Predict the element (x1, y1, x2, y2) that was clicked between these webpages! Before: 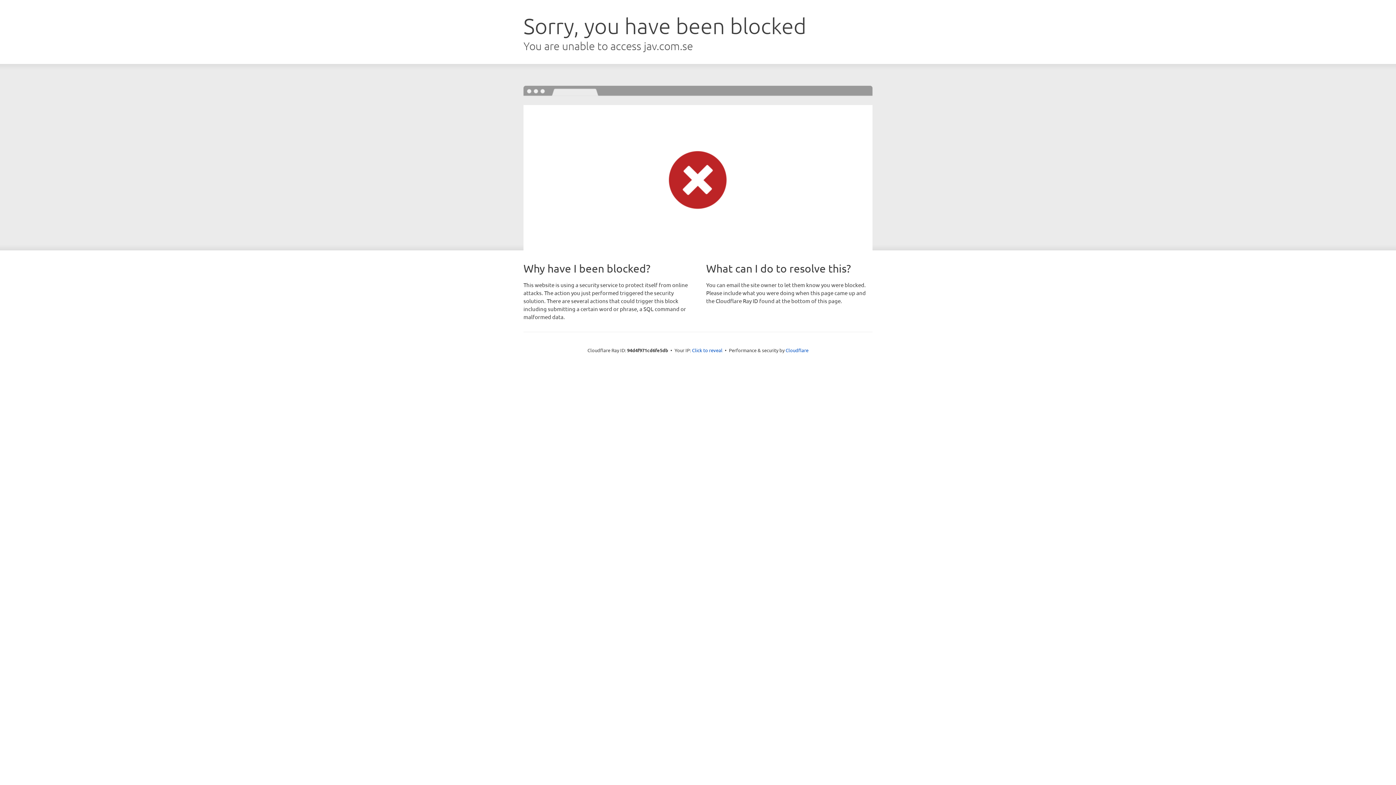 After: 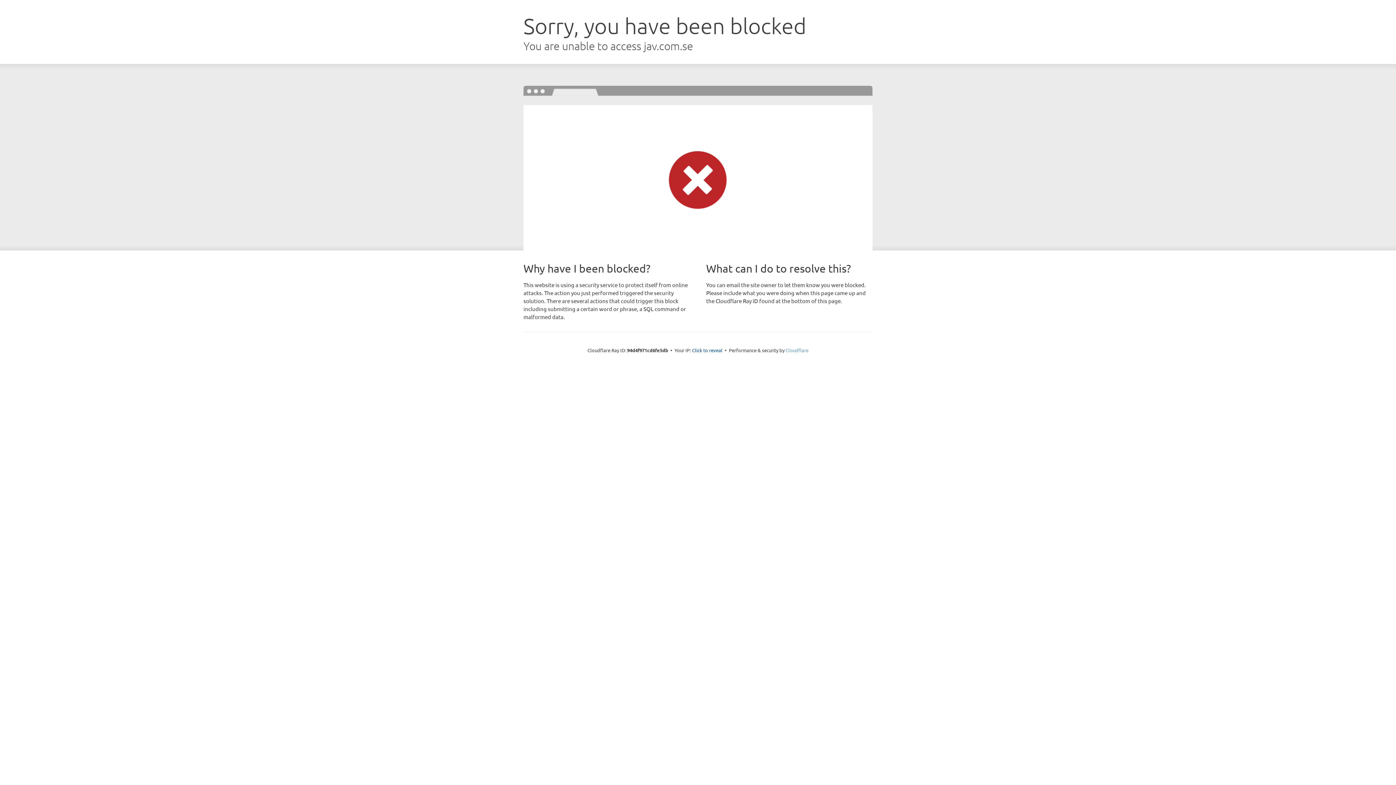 Action: label: Cloudflare bbox: (785, 347, 808, 353)